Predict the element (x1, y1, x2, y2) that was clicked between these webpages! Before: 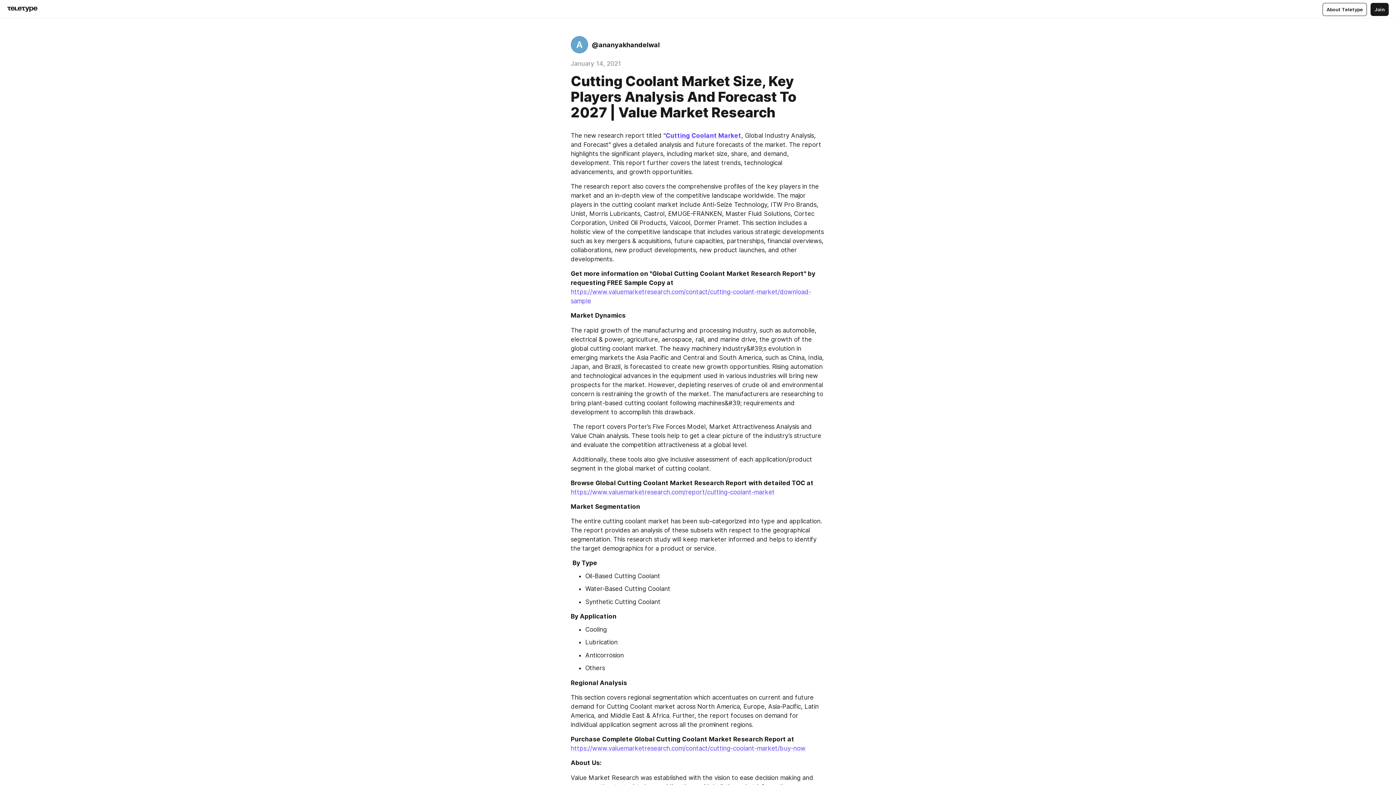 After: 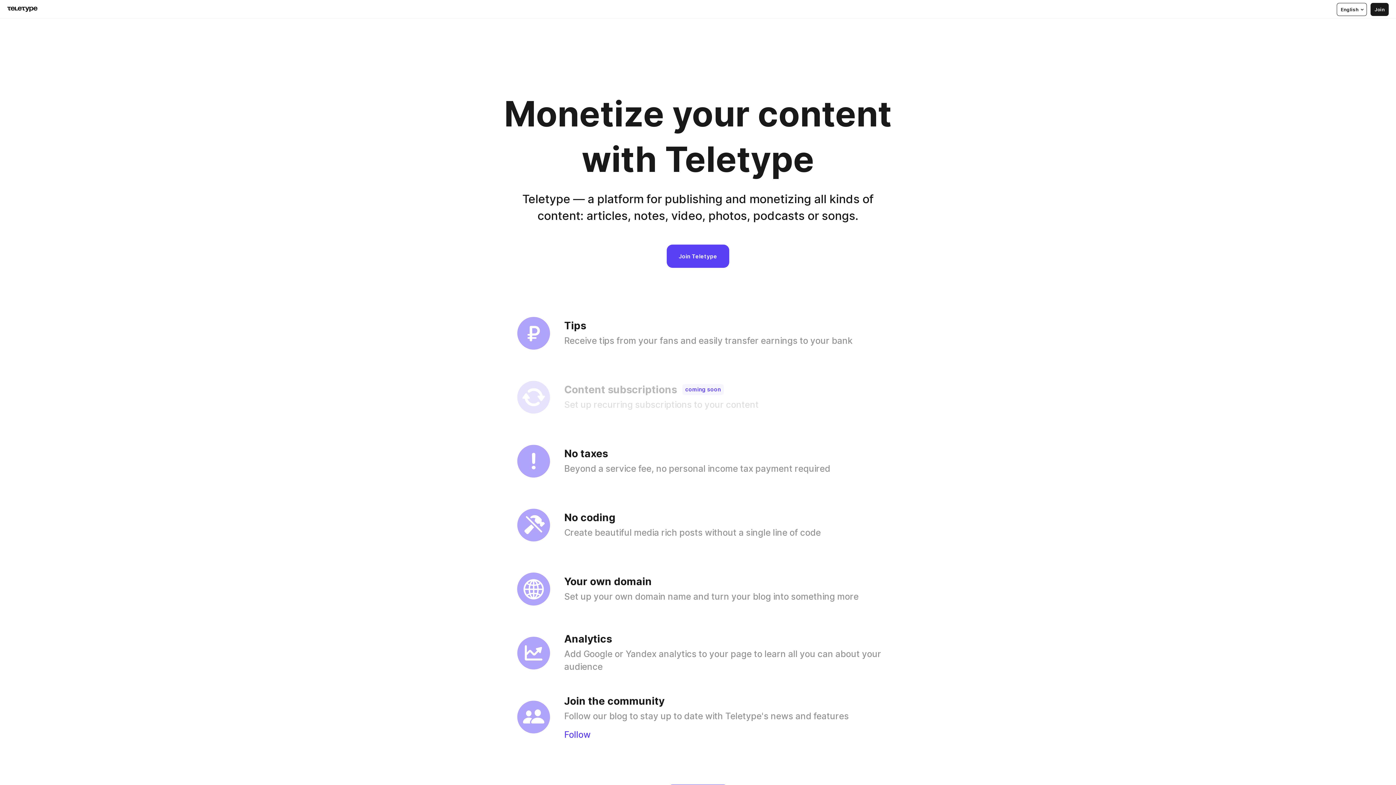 Action: bbox: (1322, 2, 1367, 15) label: About Teletype